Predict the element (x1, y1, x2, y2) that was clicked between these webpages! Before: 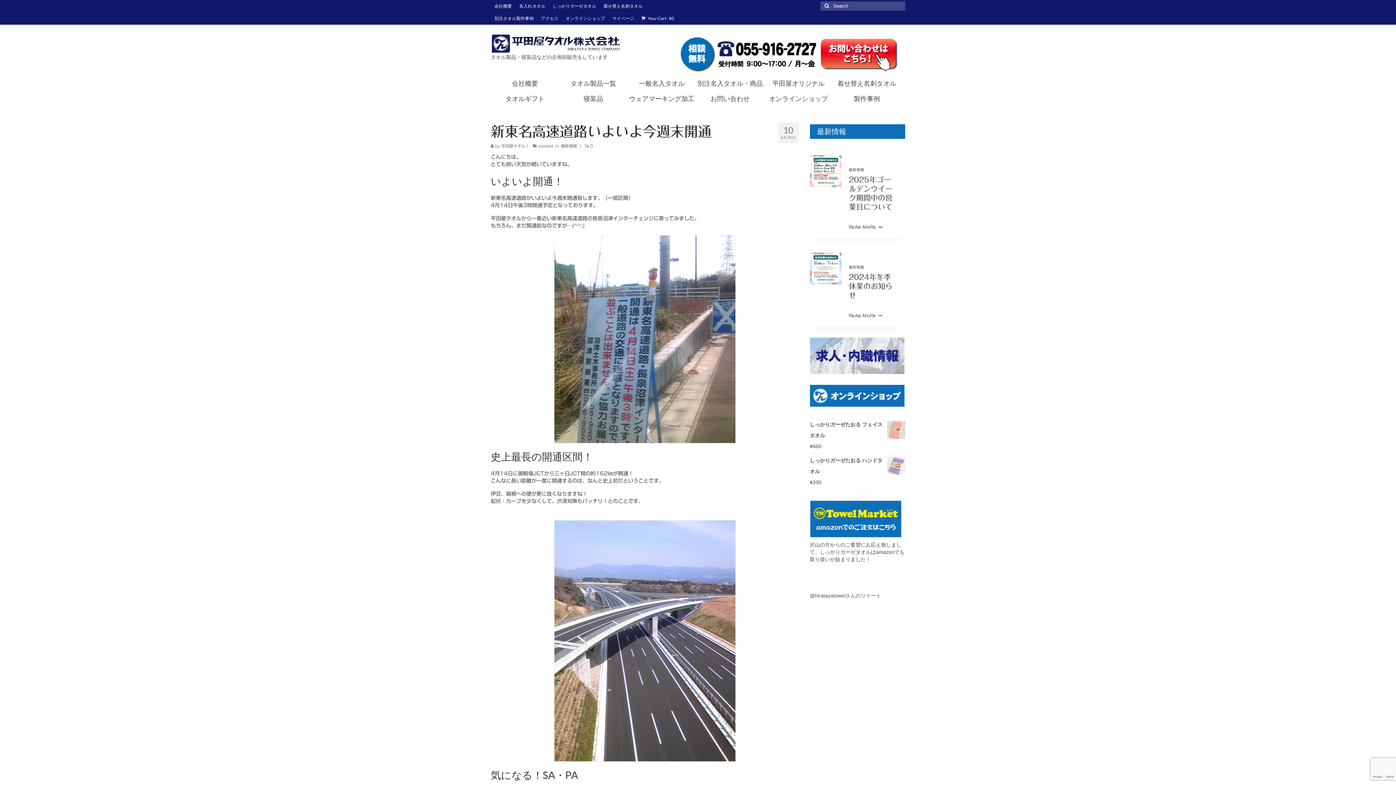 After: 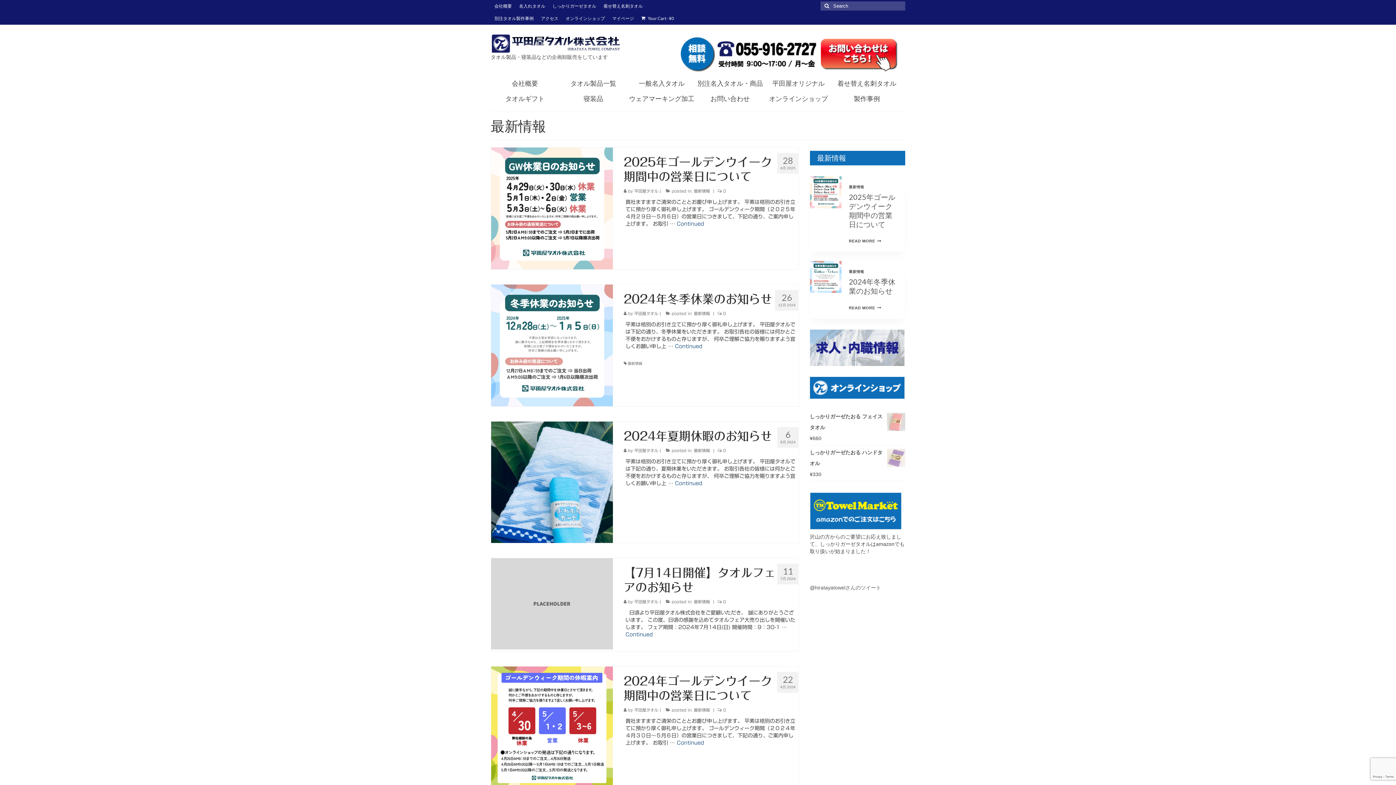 Action: label: 最新情報 bbox: (849, 168, 864, 171)